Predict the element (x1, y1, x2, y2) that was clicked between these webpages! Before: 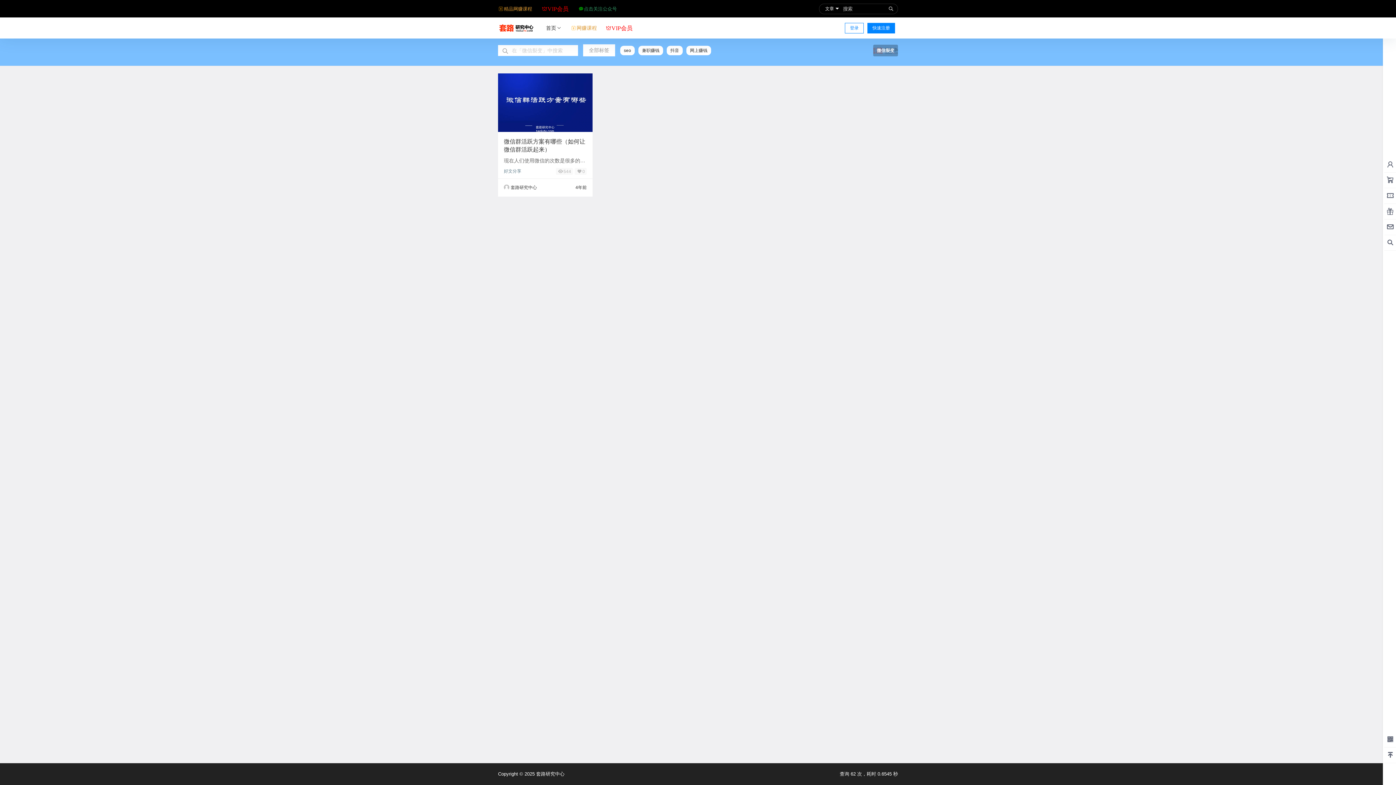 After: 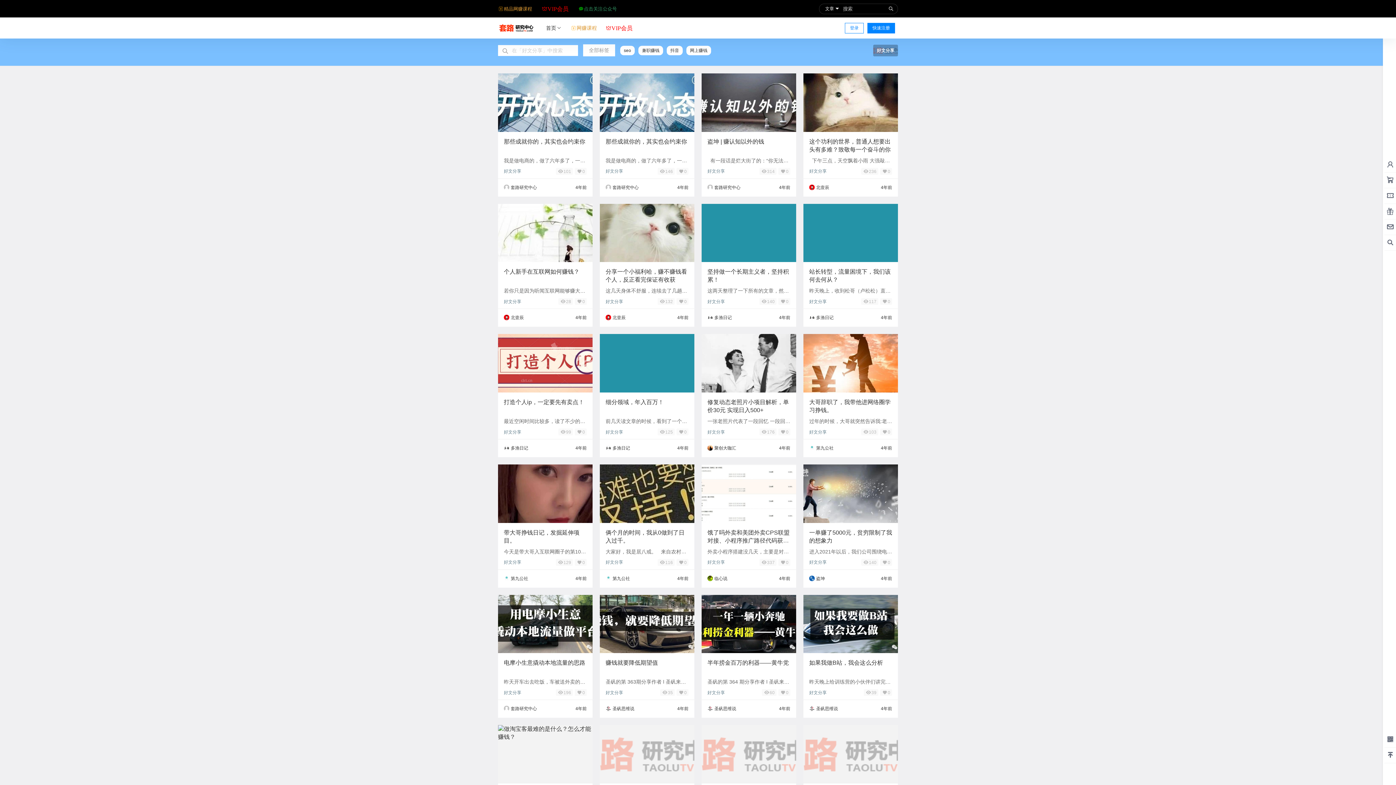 Action: bbox: (504, 168, 521, 173) label: 好文分享